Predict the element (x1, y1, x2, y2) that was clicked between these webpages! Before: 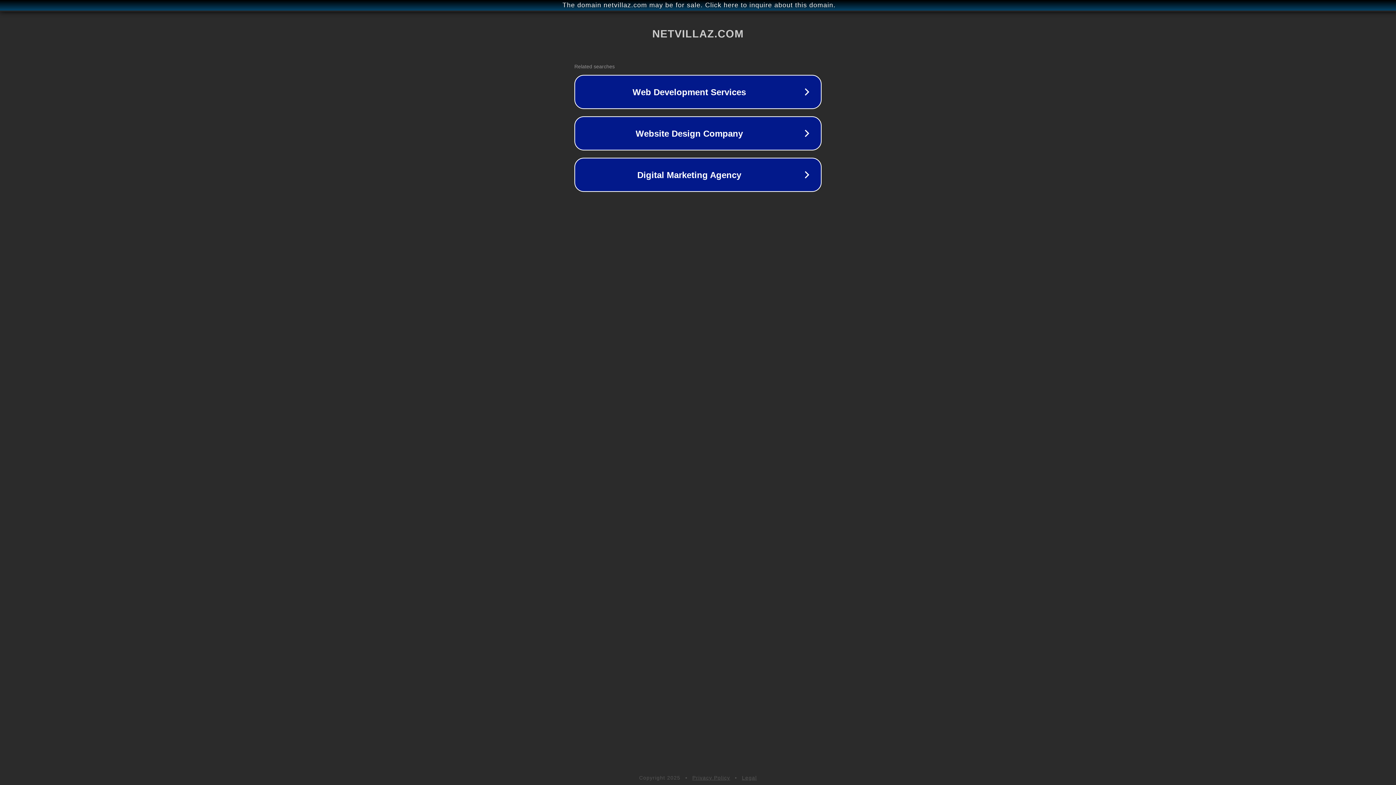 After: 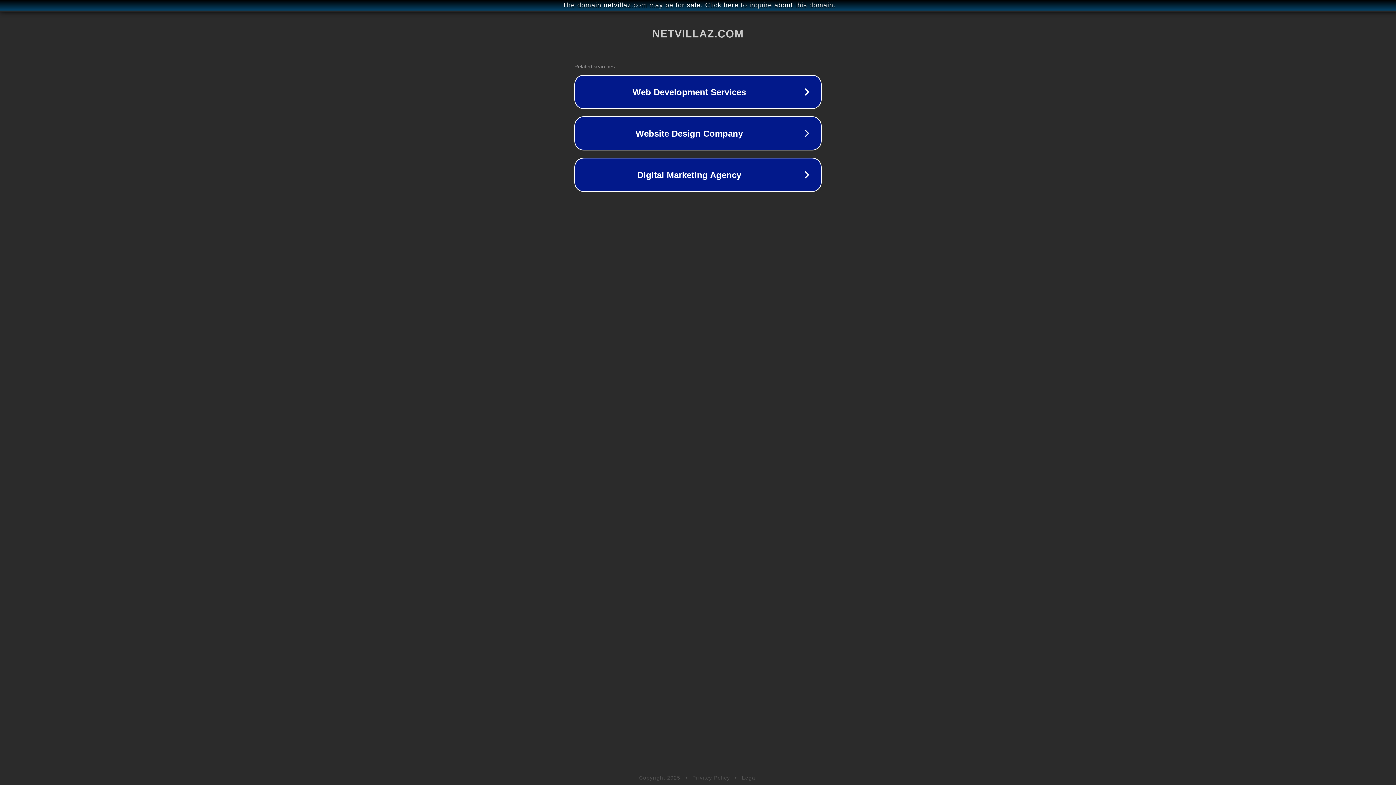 Action: bbox: (742, 775, 757, 781) label: Legal